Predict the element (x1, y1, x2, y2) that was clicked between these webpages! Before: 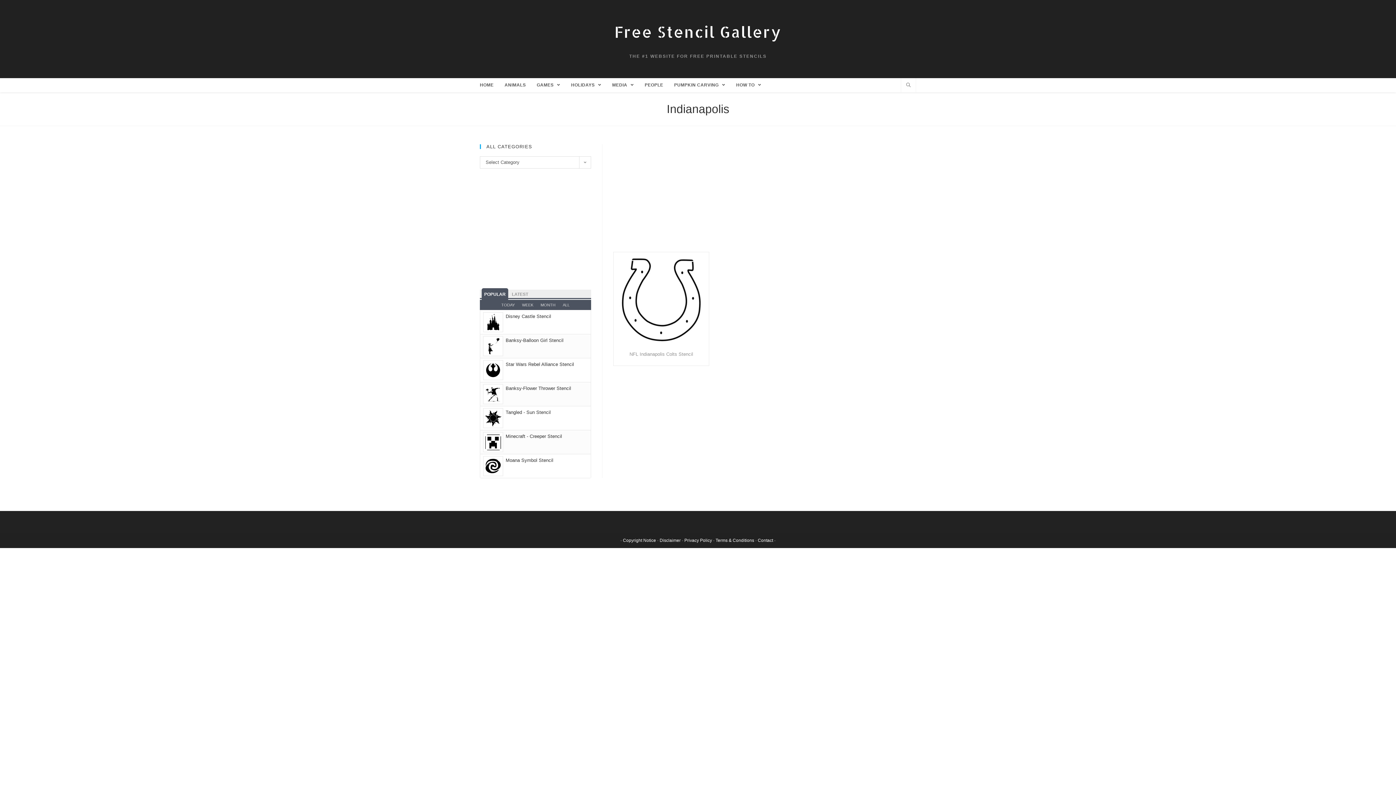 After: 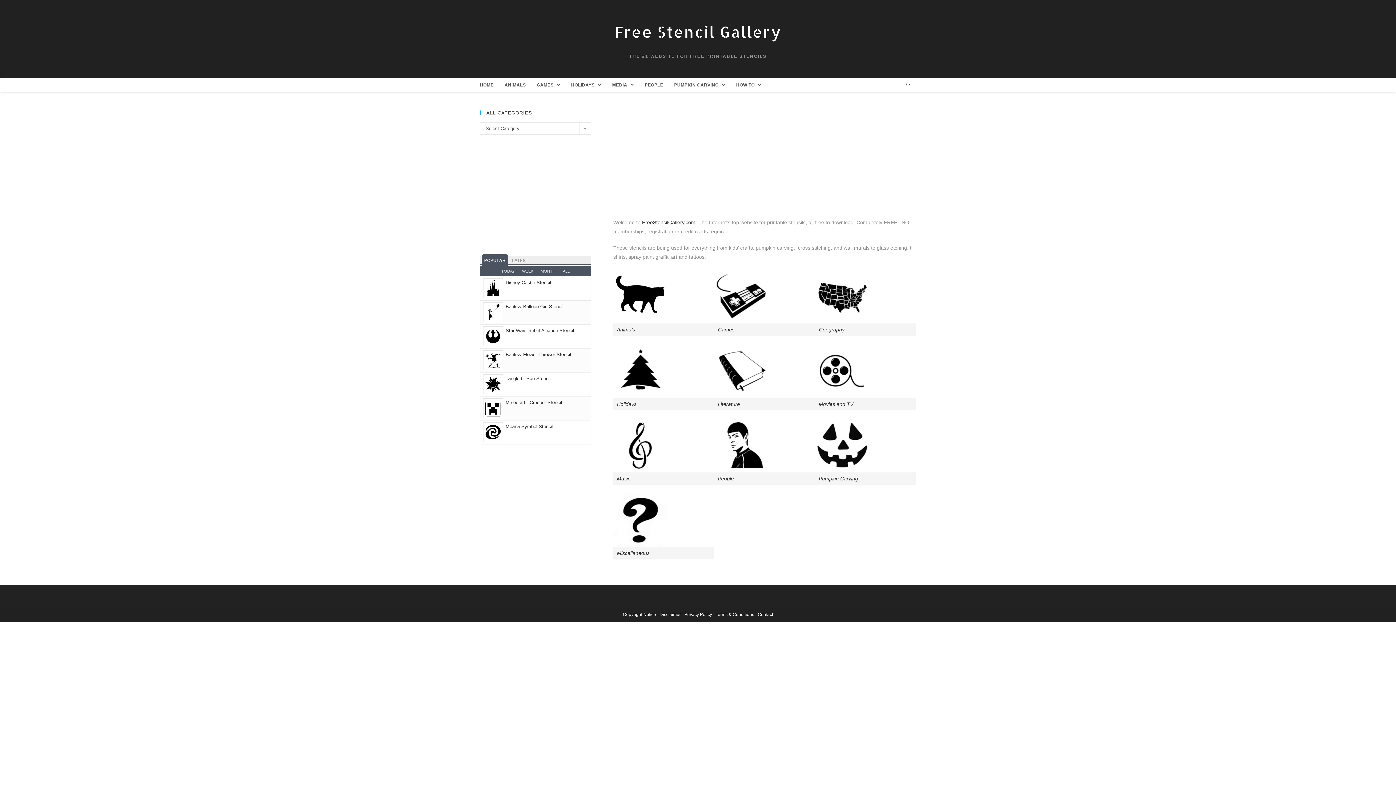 Action: label: HOME bbox: (474, 78, 499, 92)